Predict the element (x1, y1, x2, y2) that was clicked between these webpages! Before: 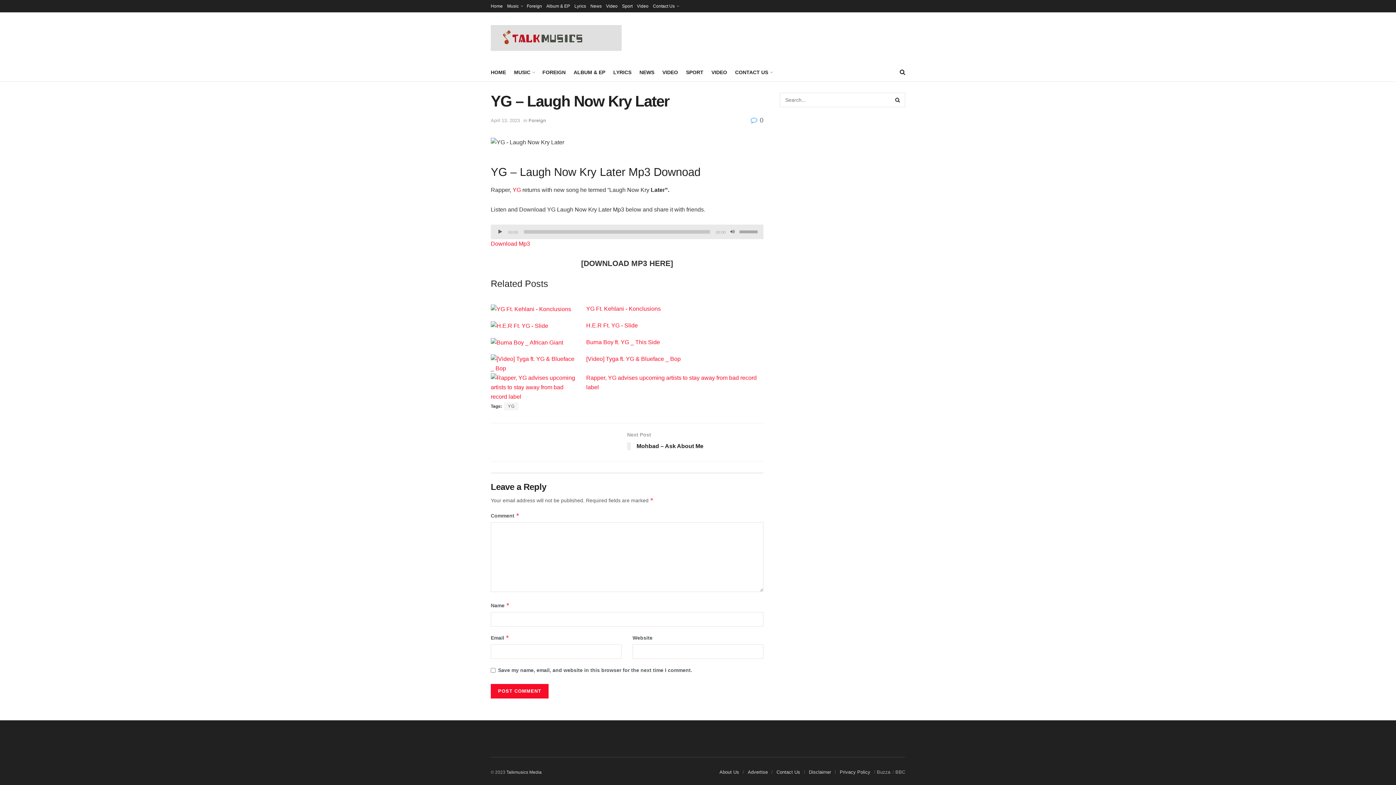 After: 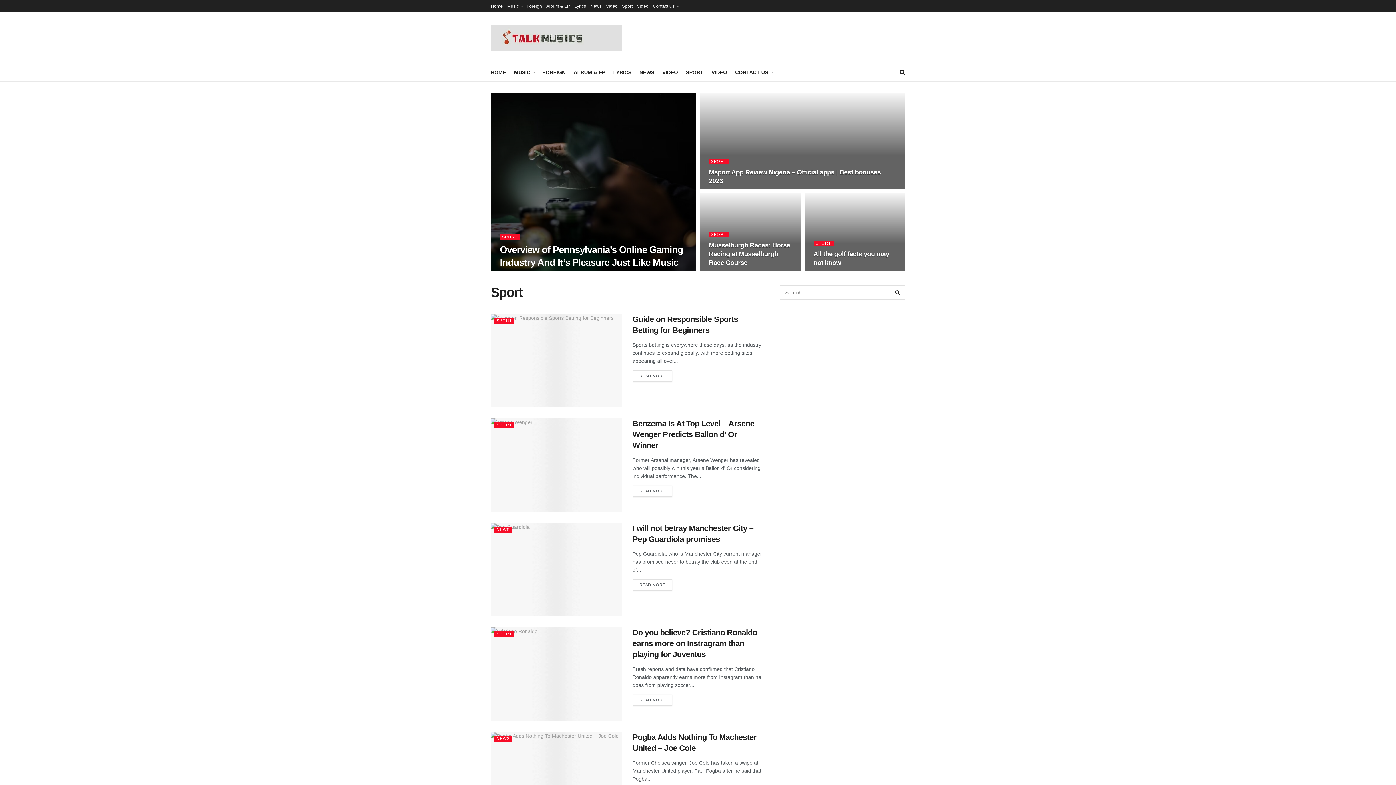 Action: bbox: (686, 67, 703, 77) label: SPORT